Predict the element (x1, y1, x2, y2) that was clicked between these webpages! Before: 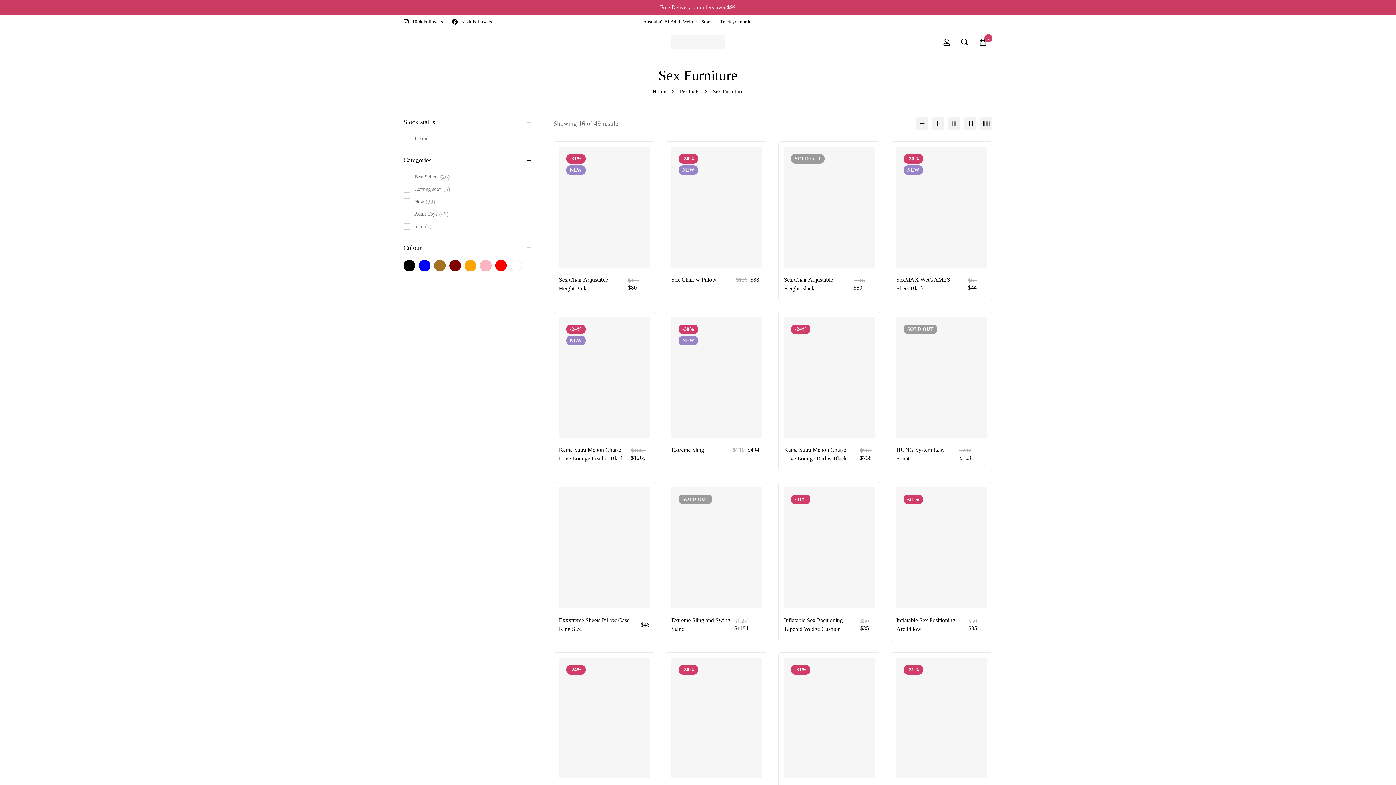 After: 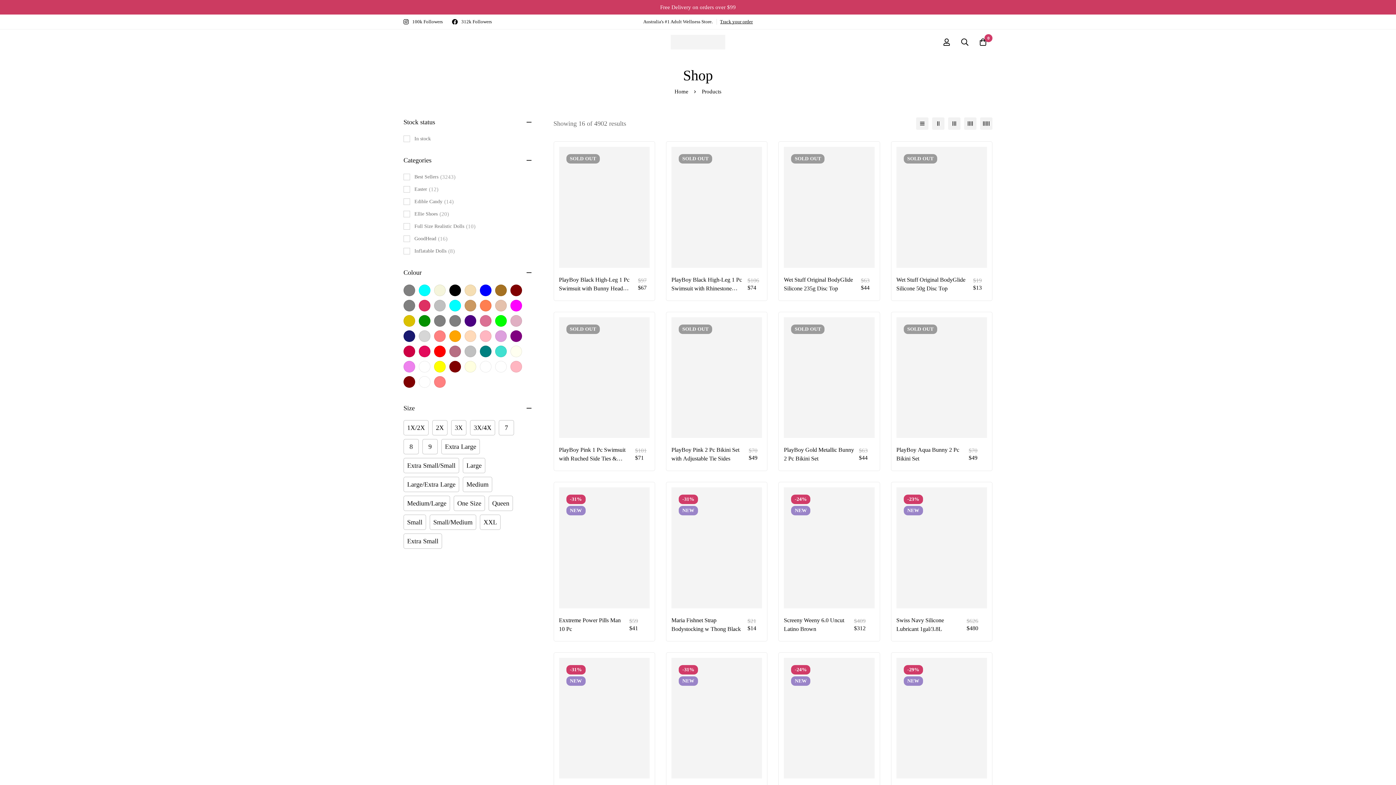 Action: bbox: (680, 85, 699, 98) label: Products